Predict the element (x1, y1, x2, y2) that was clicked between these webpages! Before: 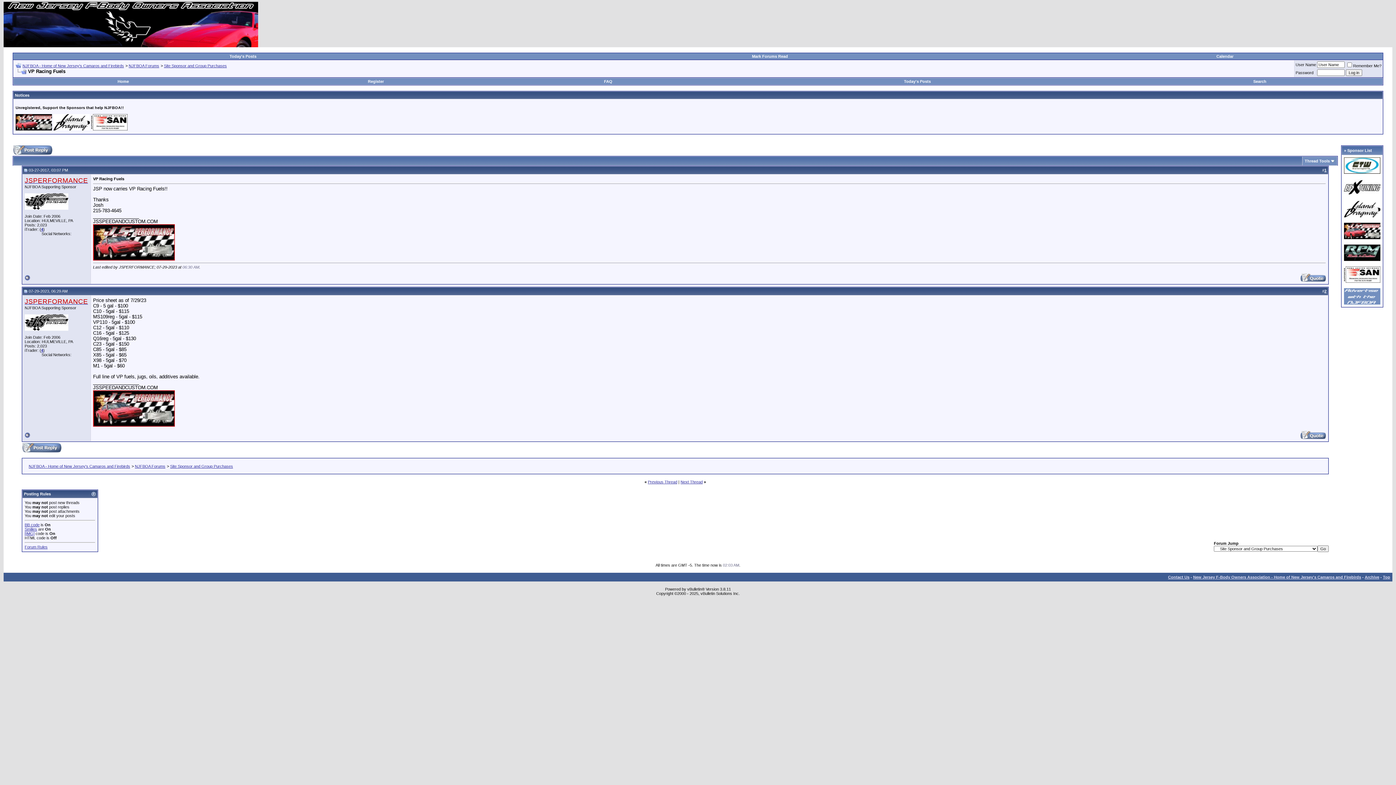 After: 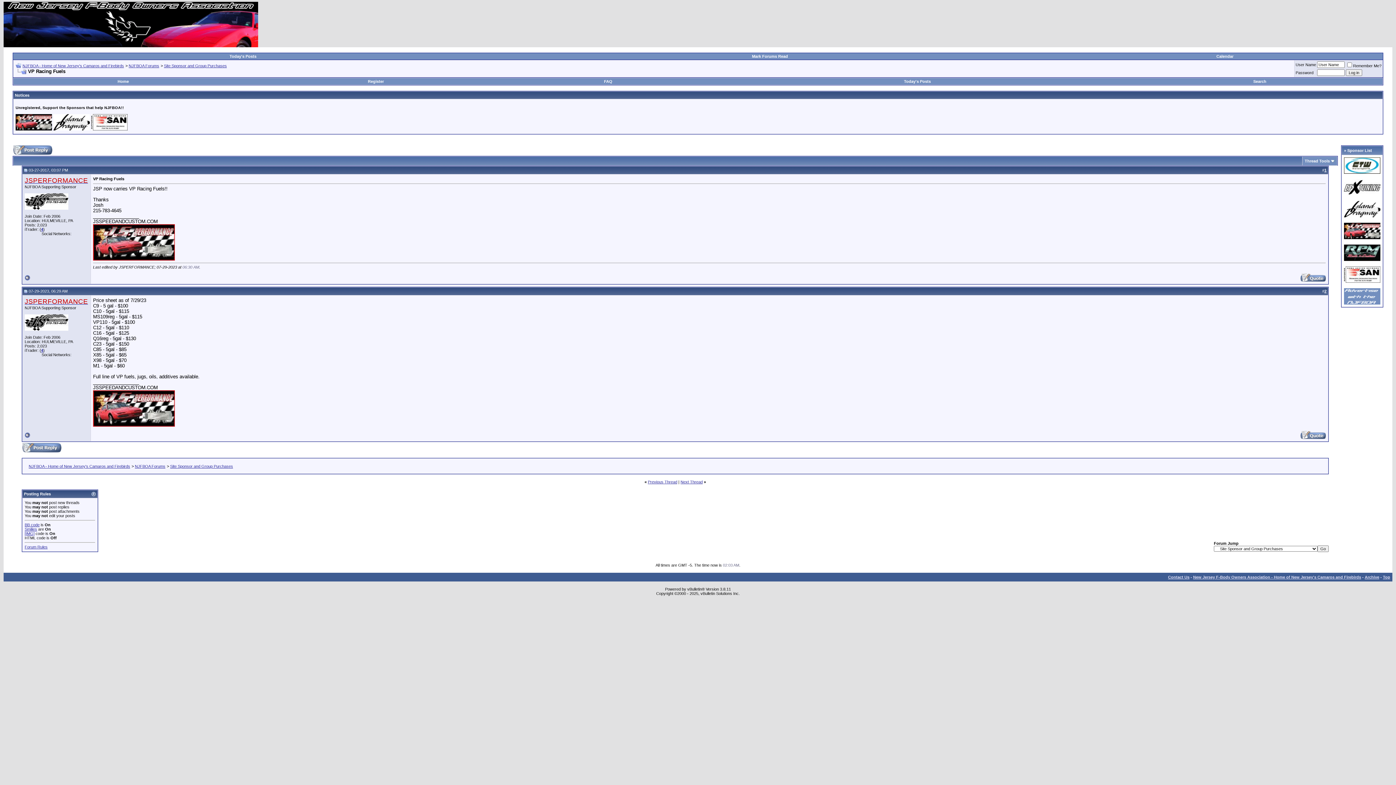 Action: bbox: (24, 289, 27, 293)